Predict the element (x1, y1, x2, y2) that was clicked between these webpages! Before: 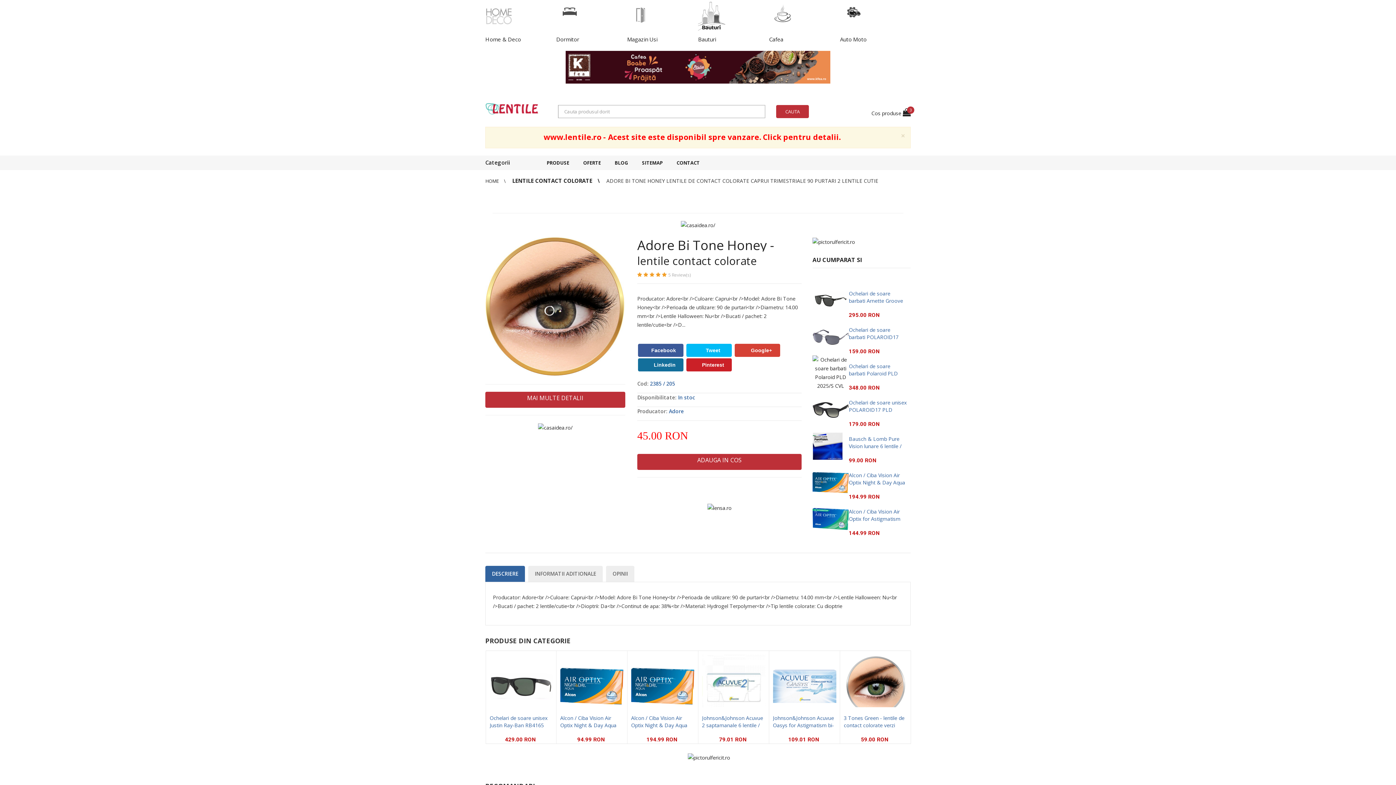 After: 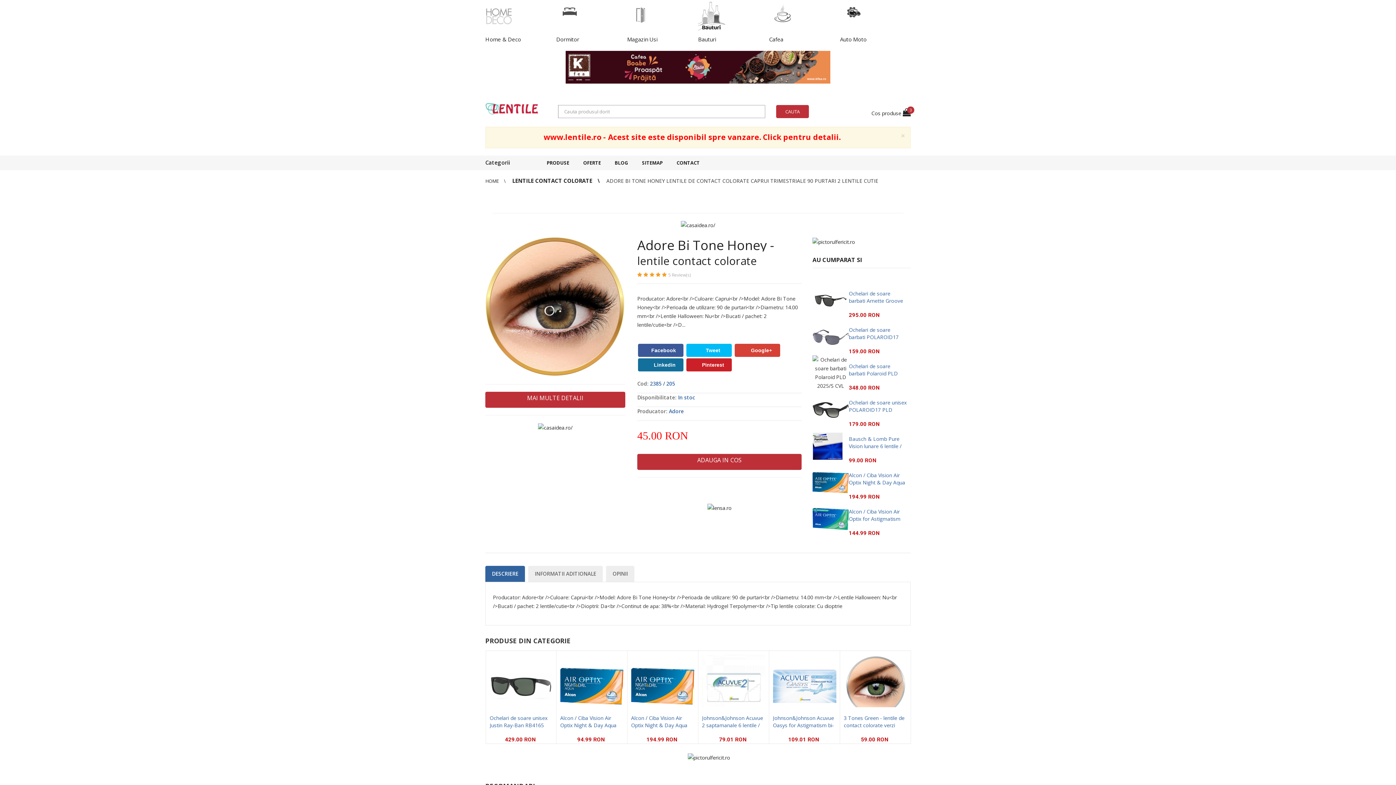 Action: bbox: (812, 377, 849, 384)